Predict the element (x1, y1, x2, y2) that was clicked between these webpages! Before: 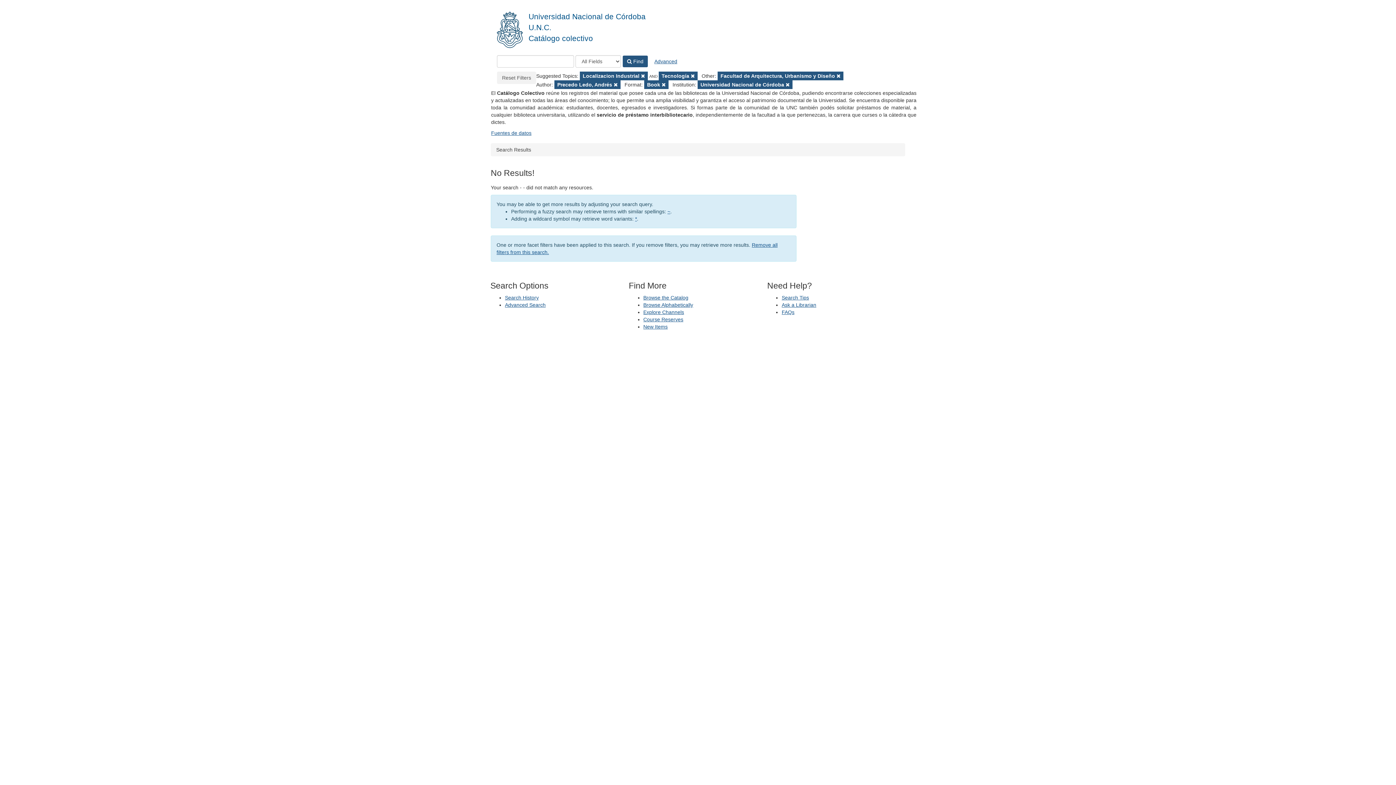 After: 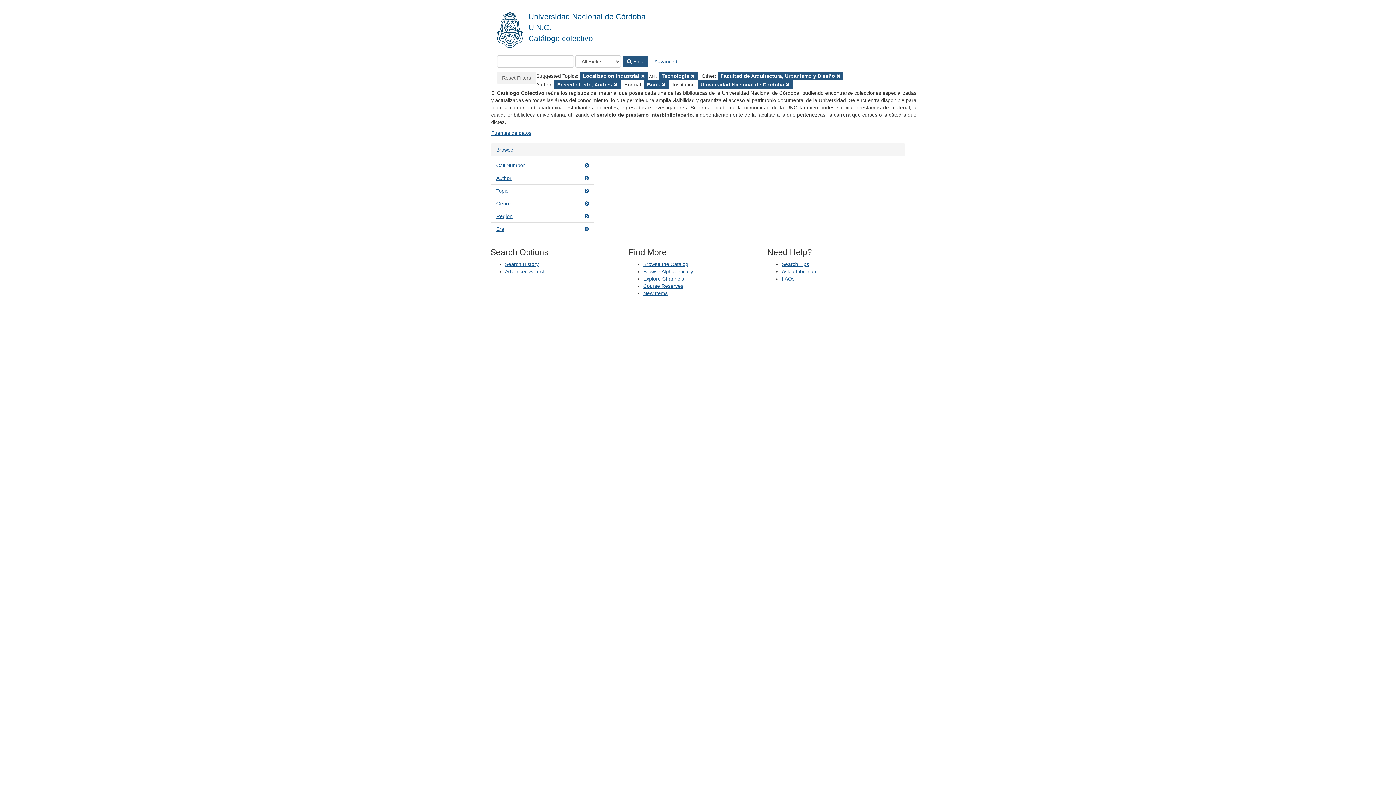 Action: label: Browse the Catalog bbox: (643, 294, 688, 300)